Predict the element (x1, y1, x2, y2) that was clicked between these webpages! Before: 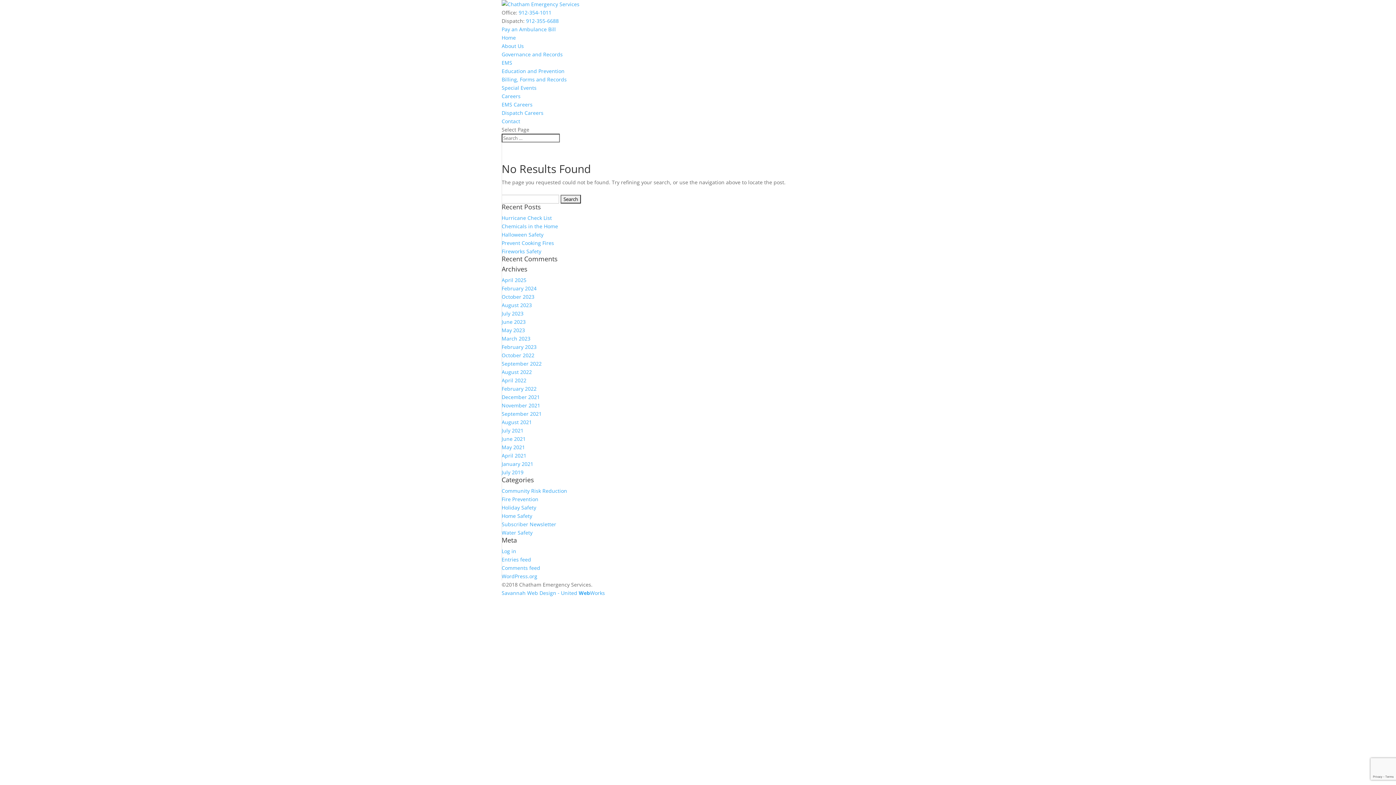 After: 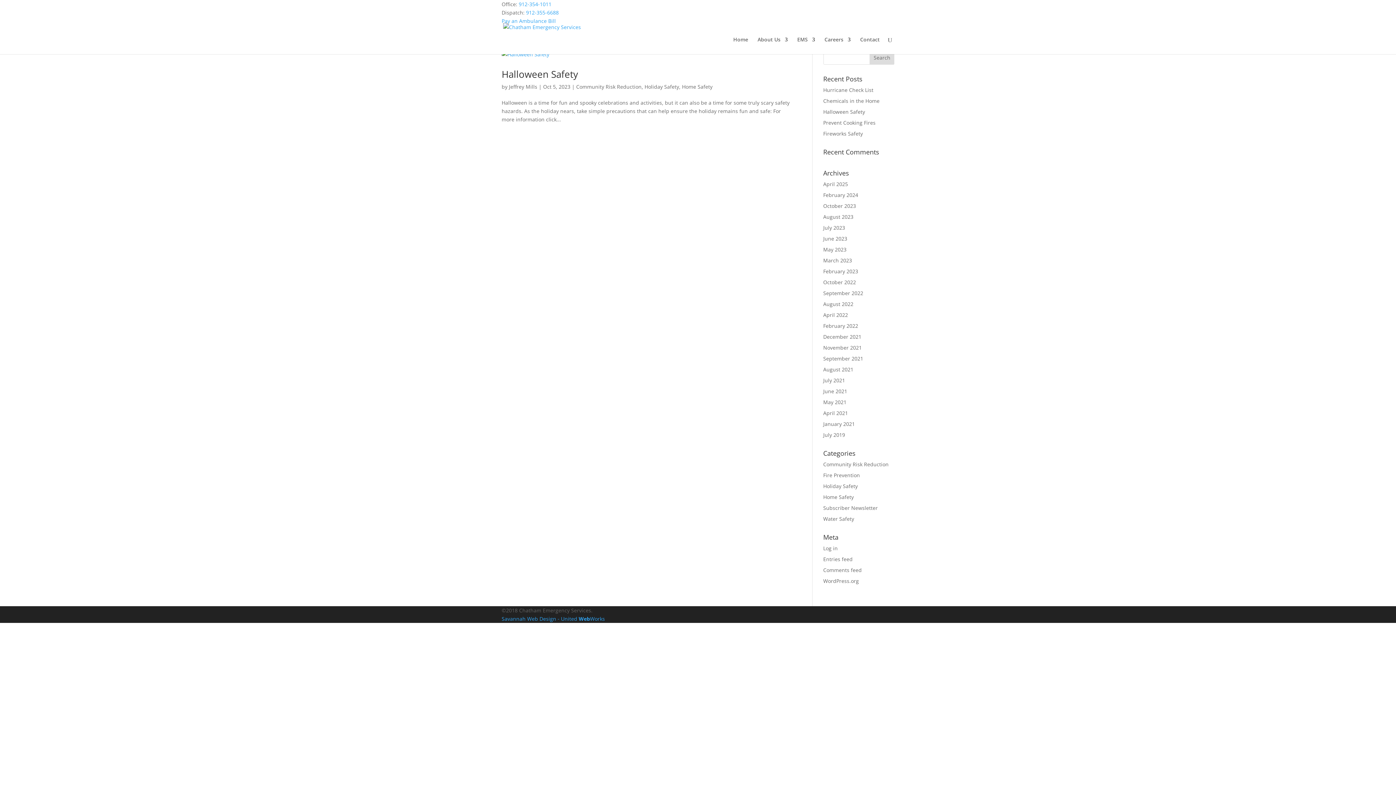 Action: label: October 2023 bbox: (501, 293, 534, 300)